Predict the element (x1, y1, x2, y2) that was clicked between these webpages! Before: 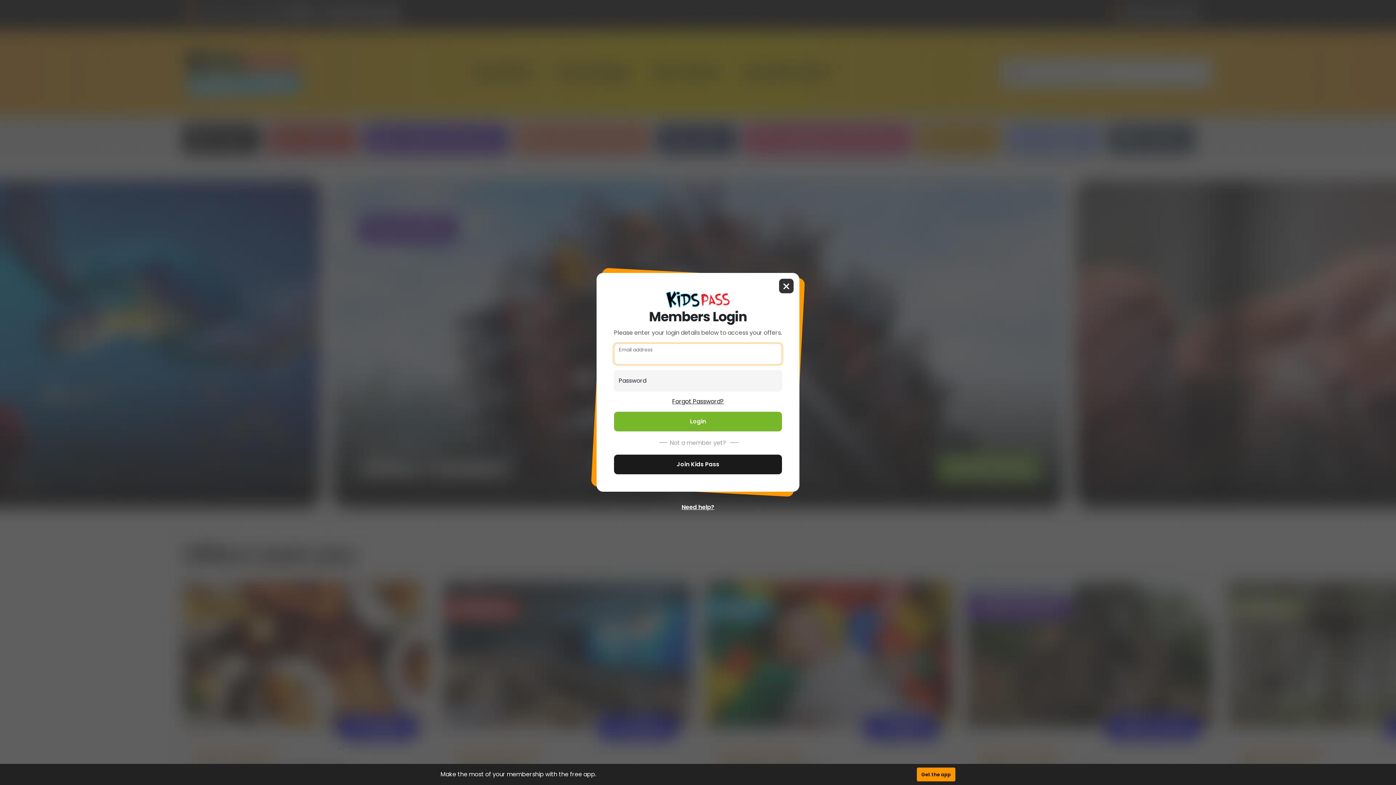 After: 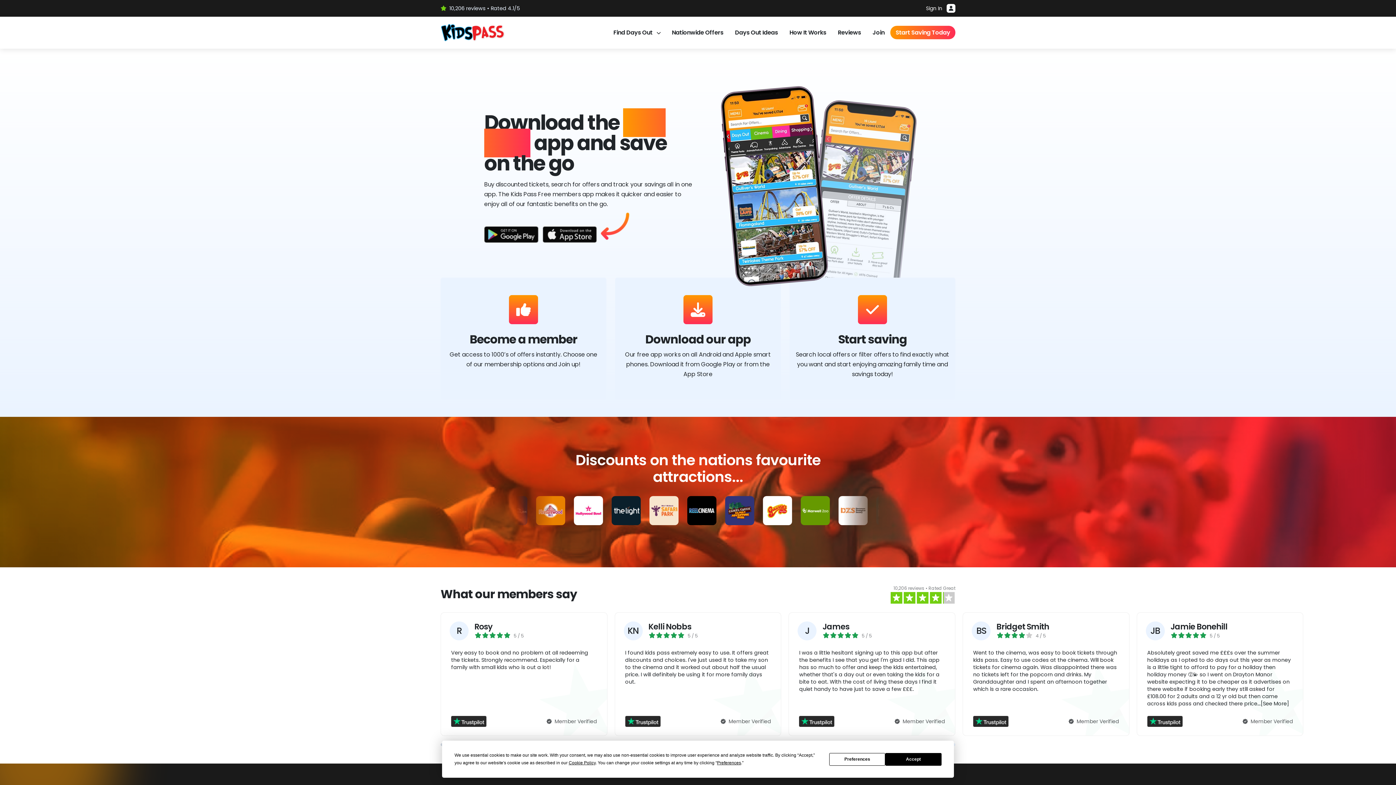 Action: bbox: (917, 768, 955, 781) label: Get the app